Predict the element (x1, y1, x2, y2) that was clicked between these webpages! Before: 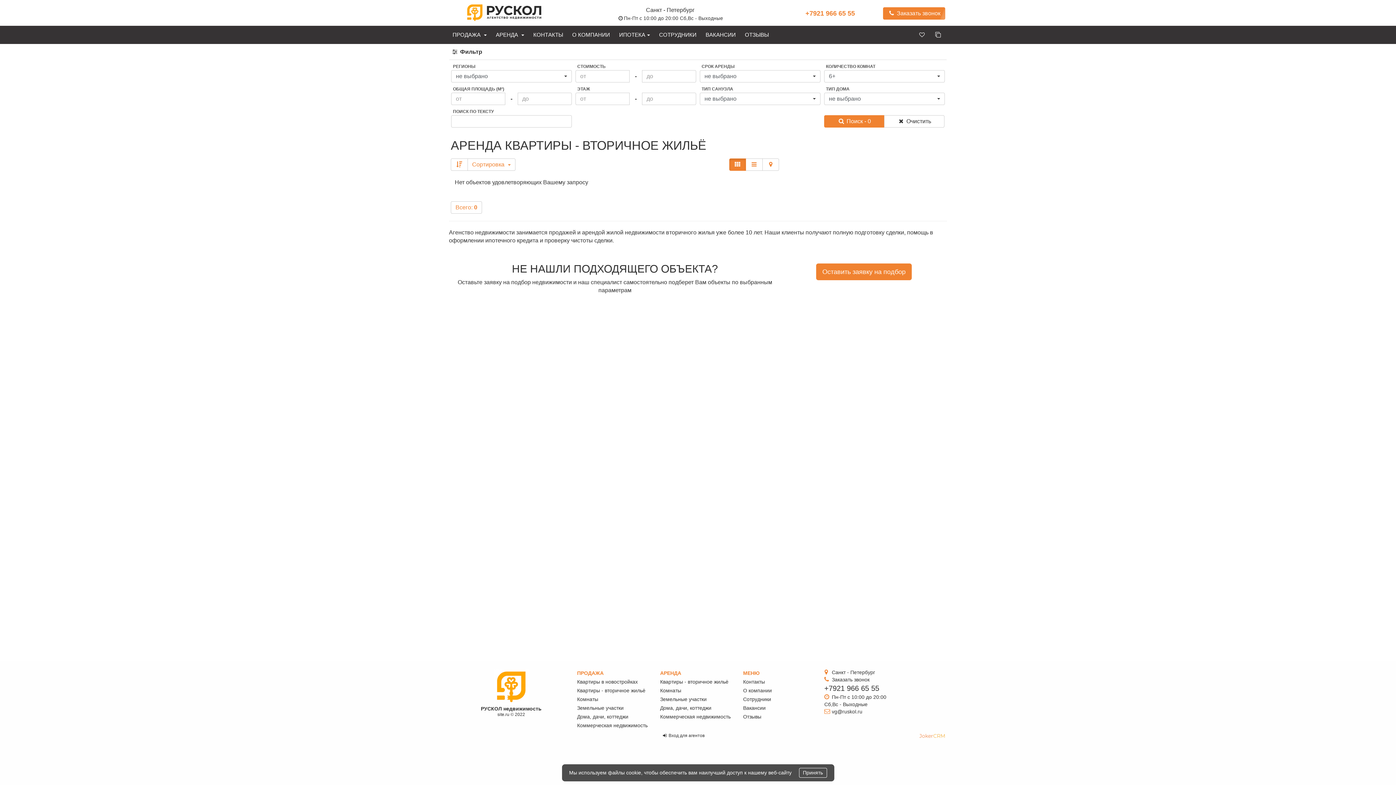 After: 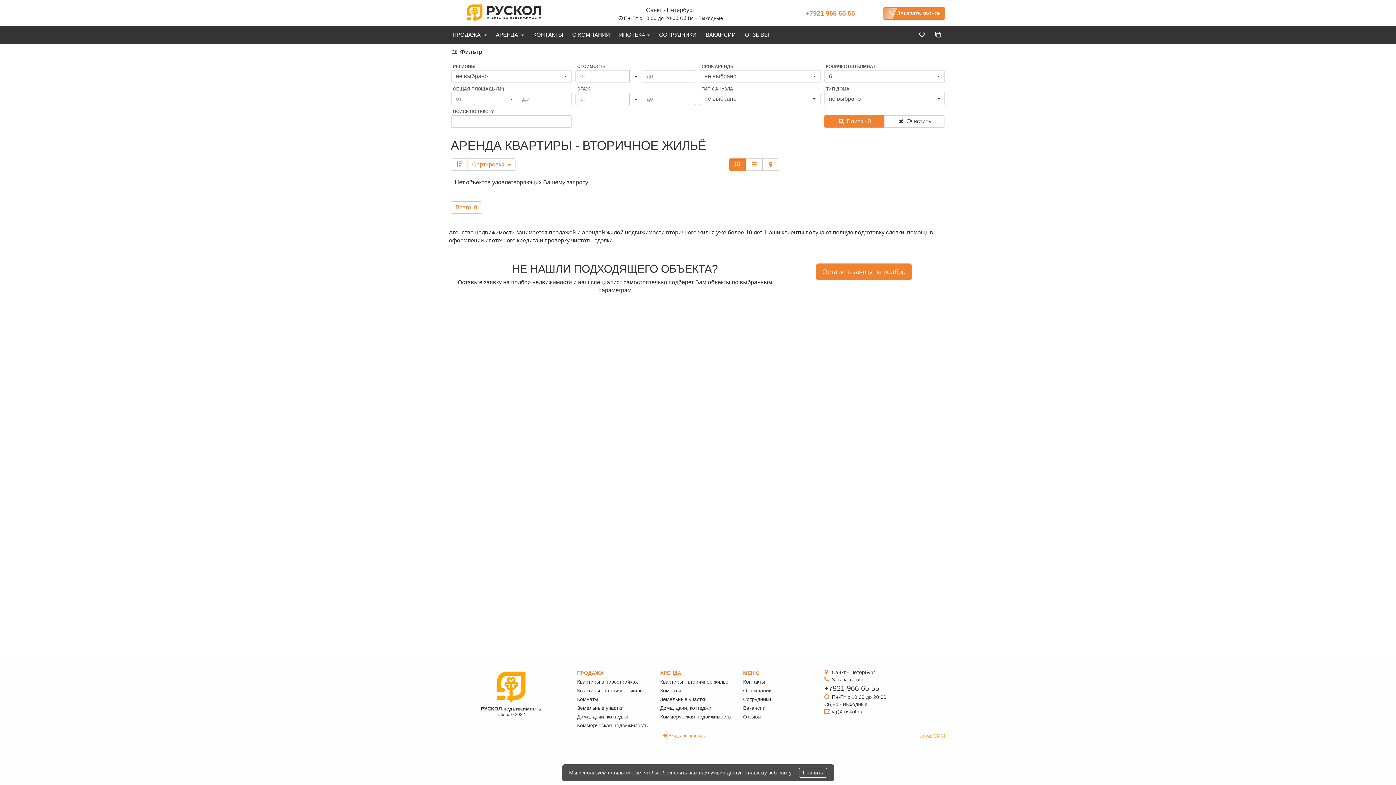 Action: bbox: (662, 732, 704, 738) label:  Вход для агентов